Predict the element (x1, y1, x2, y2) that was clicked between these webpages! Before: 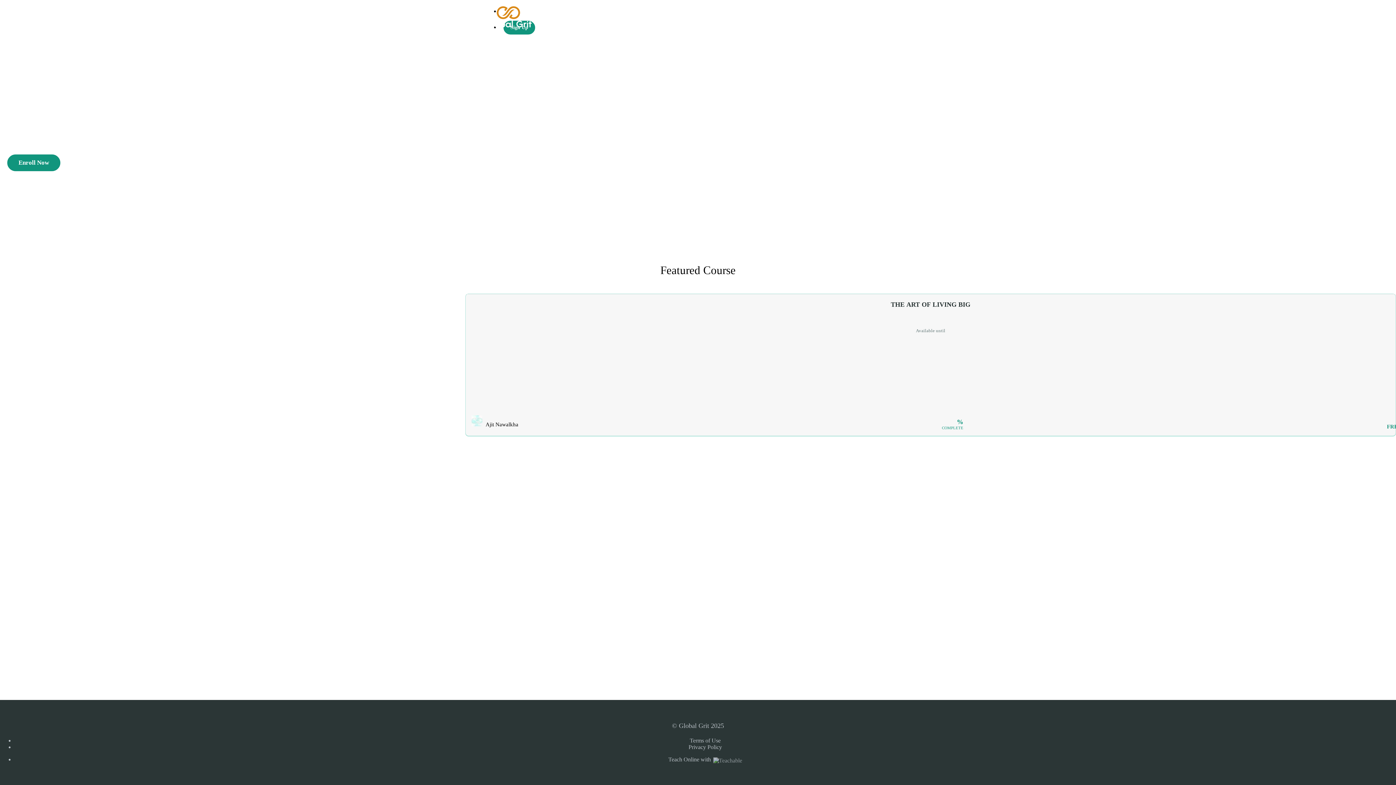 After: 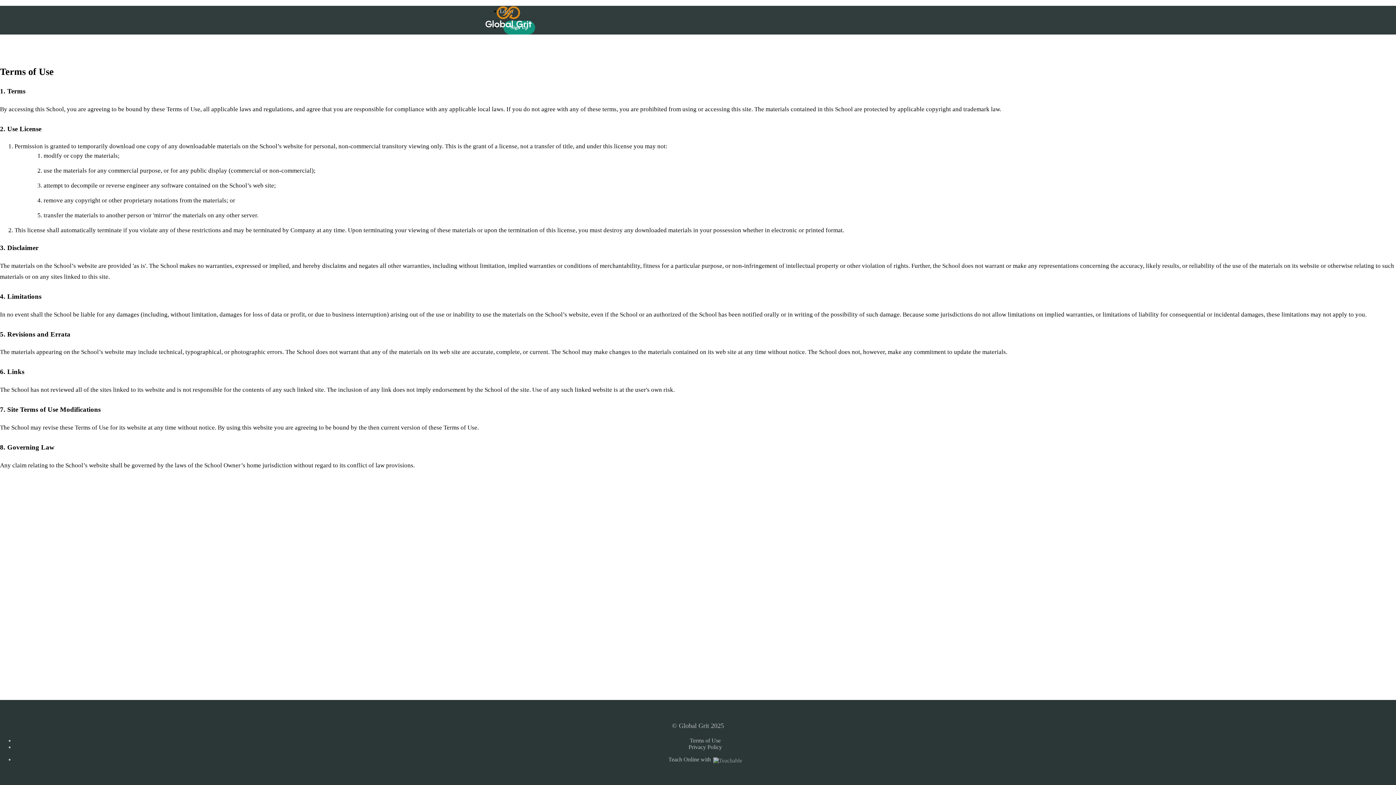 Action: label: Terms of Use bbox: (690, 737, 720, 744)